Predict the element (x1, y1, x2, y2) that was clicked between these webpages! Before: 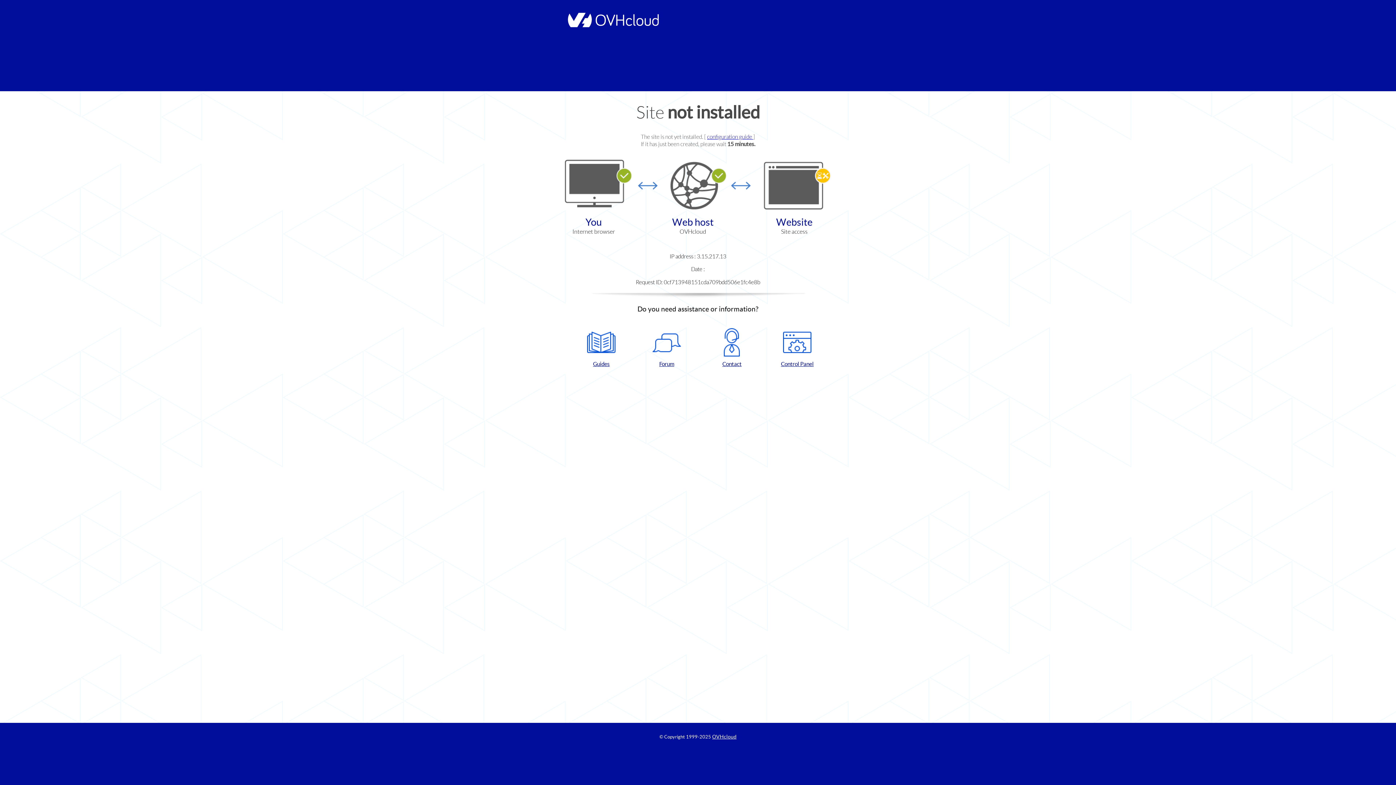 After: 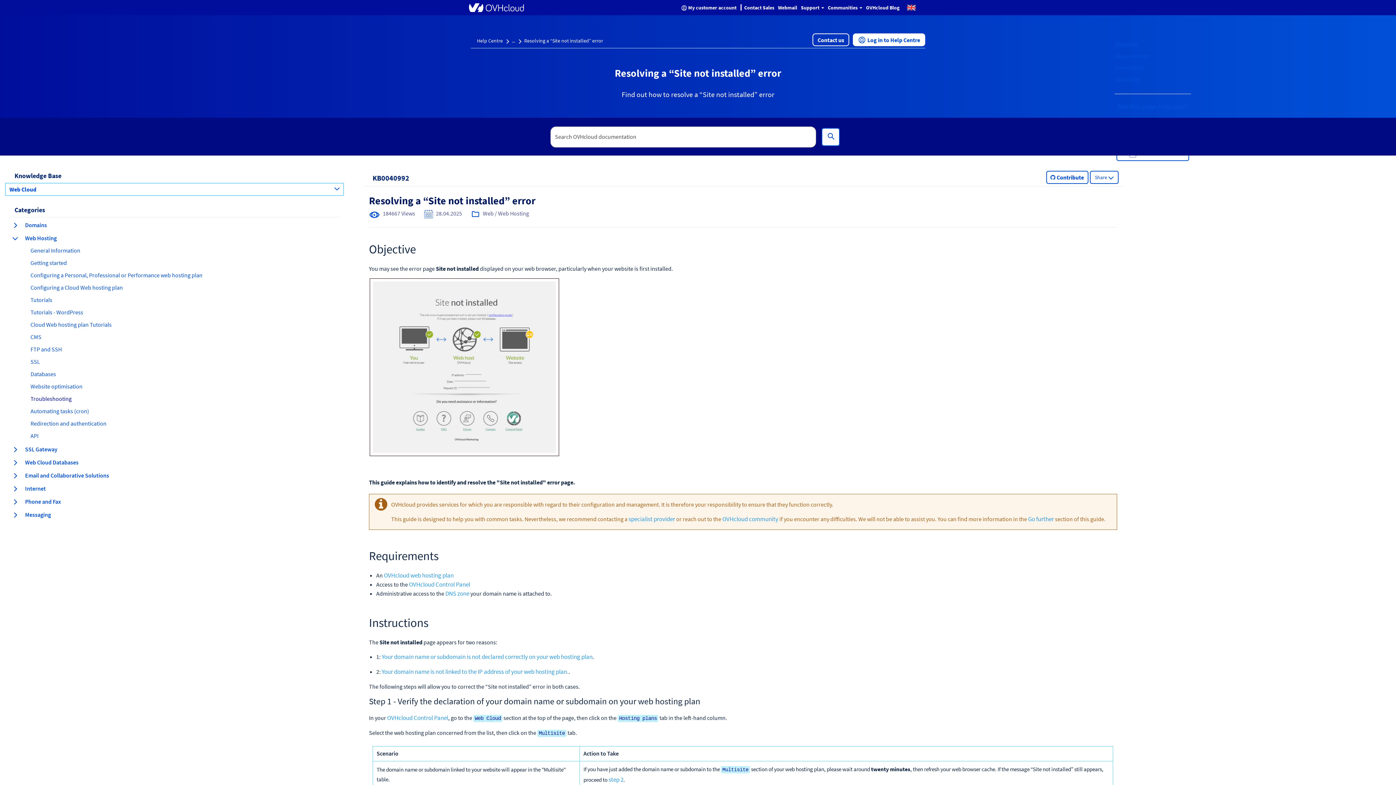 Action: bbox: (707, 133, 753, 140) label: configuration guide 